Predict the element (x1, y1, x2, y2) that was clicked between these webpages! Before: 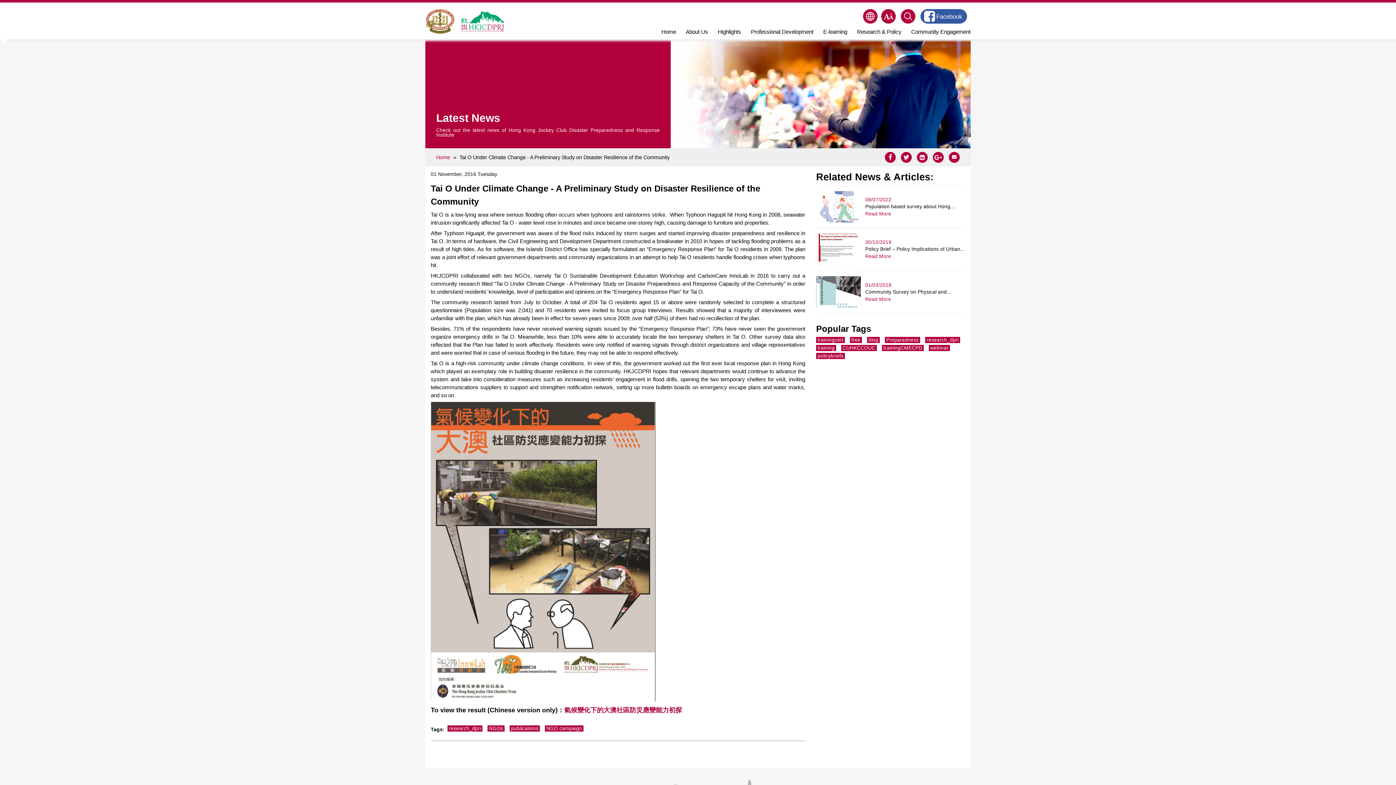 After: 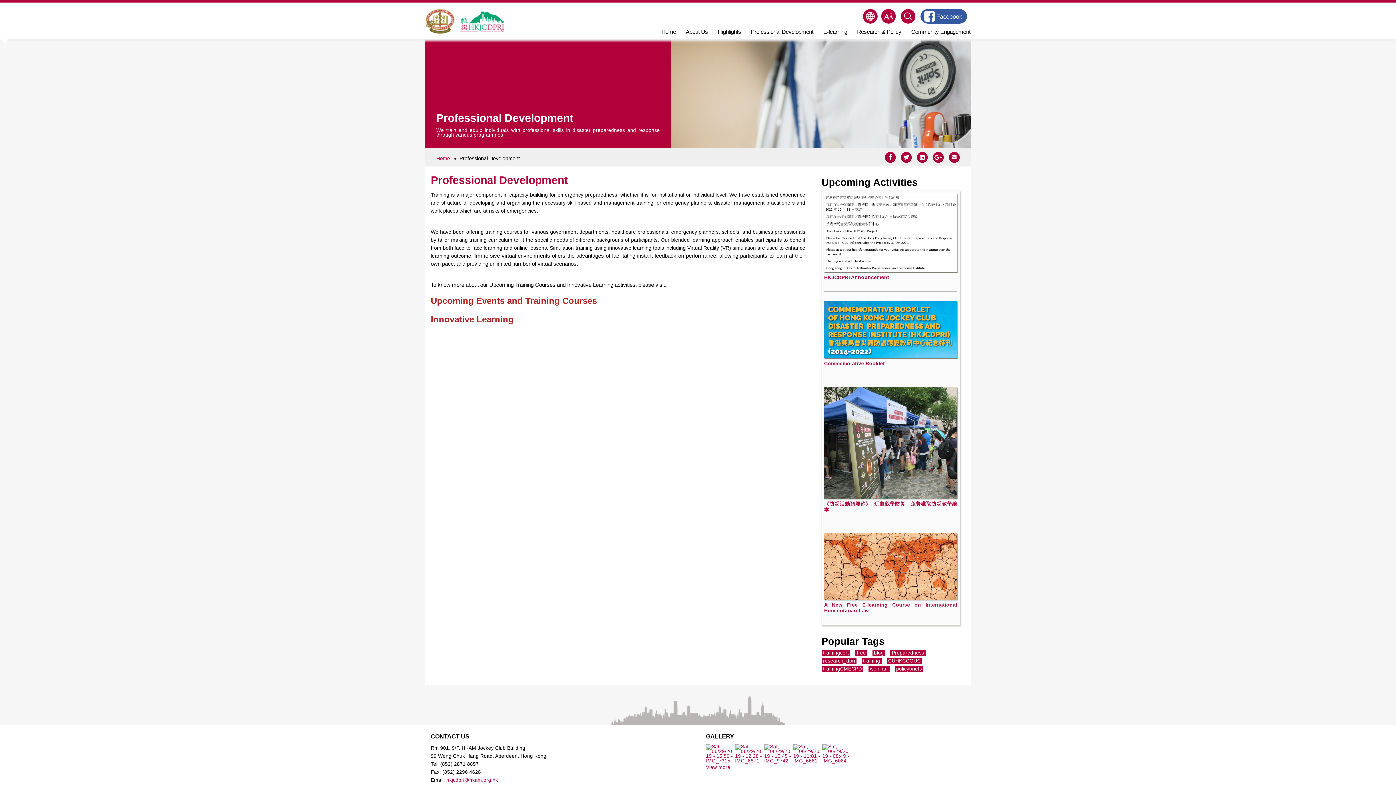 Action: bbox: (751, 29, 813, 34) label: Professional Development